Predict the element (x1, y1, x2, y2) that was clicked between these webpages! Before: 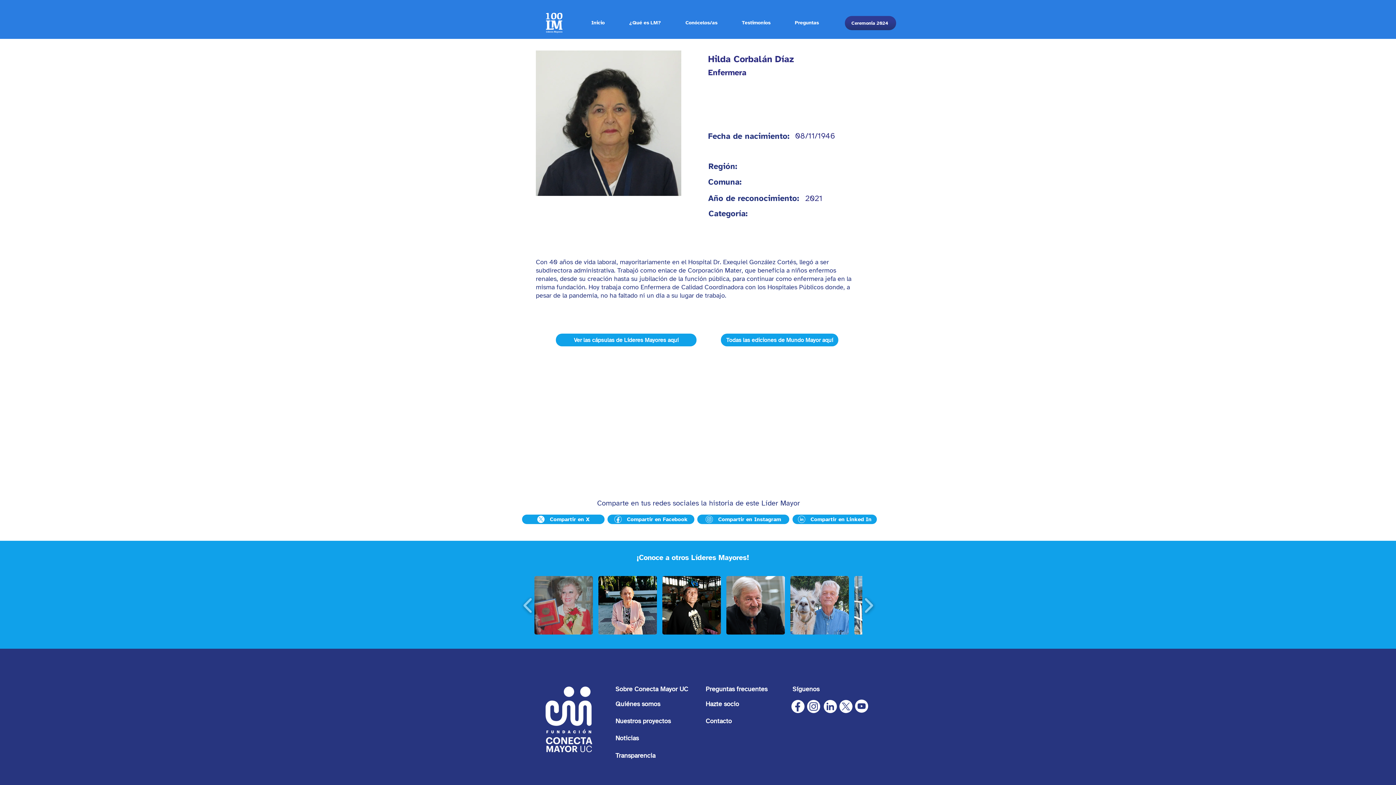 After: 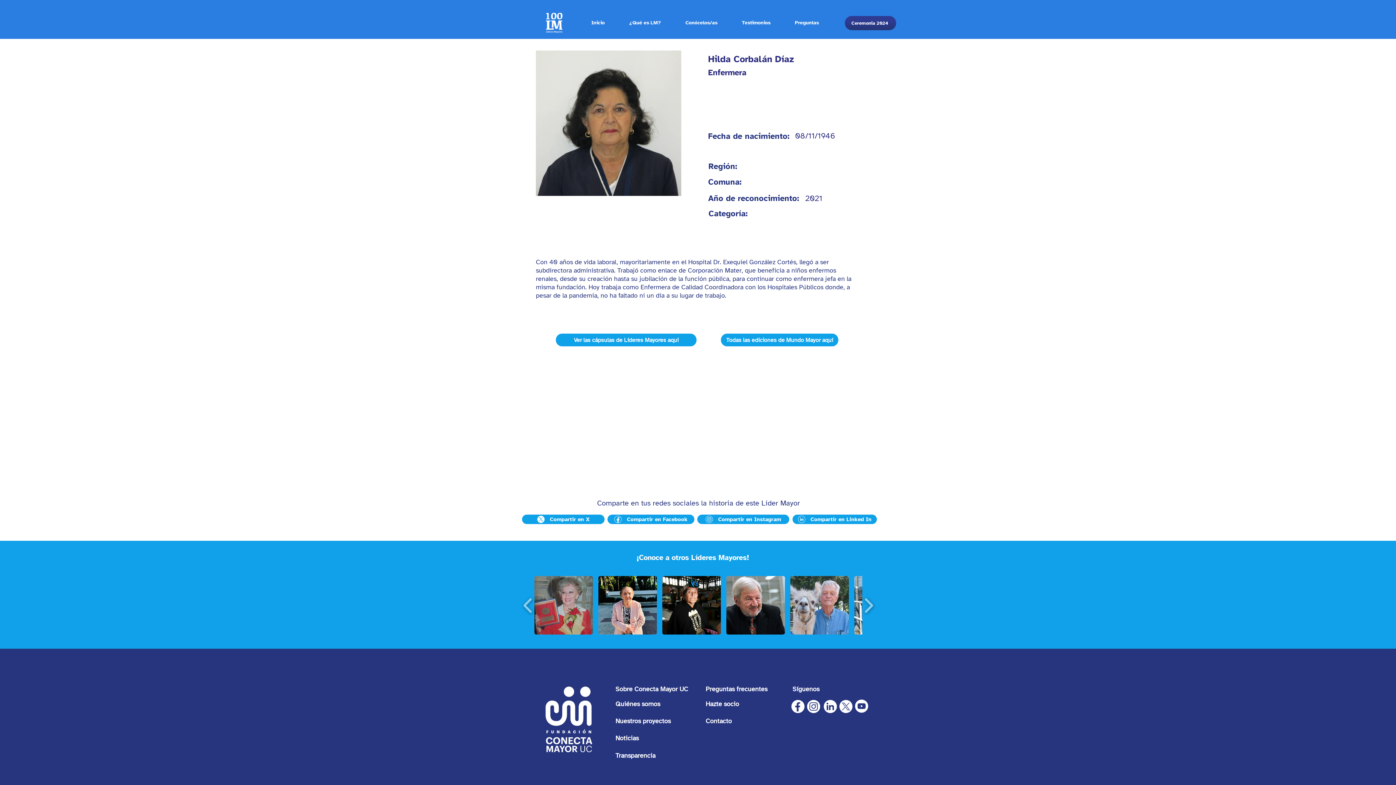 Action: bbox: (855, 700, 868, 713)